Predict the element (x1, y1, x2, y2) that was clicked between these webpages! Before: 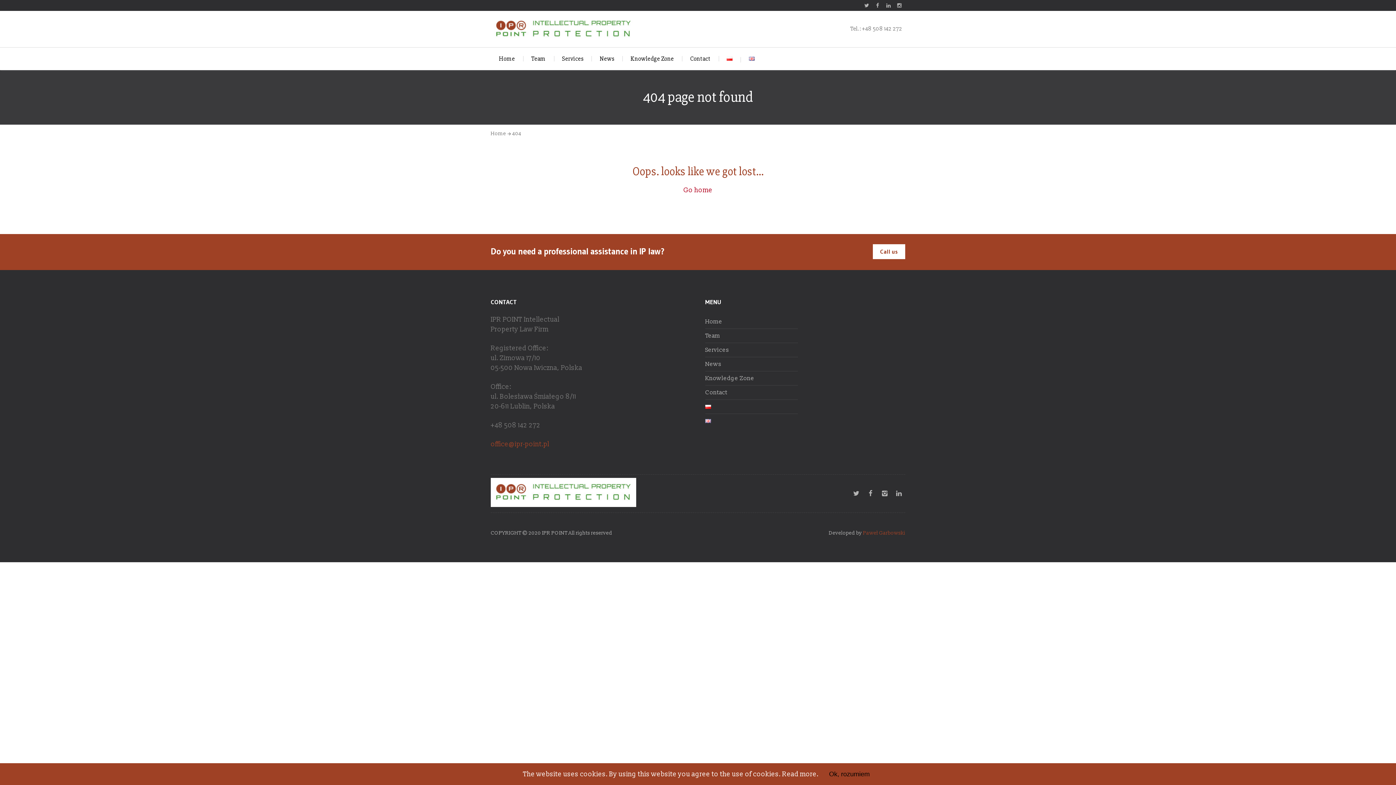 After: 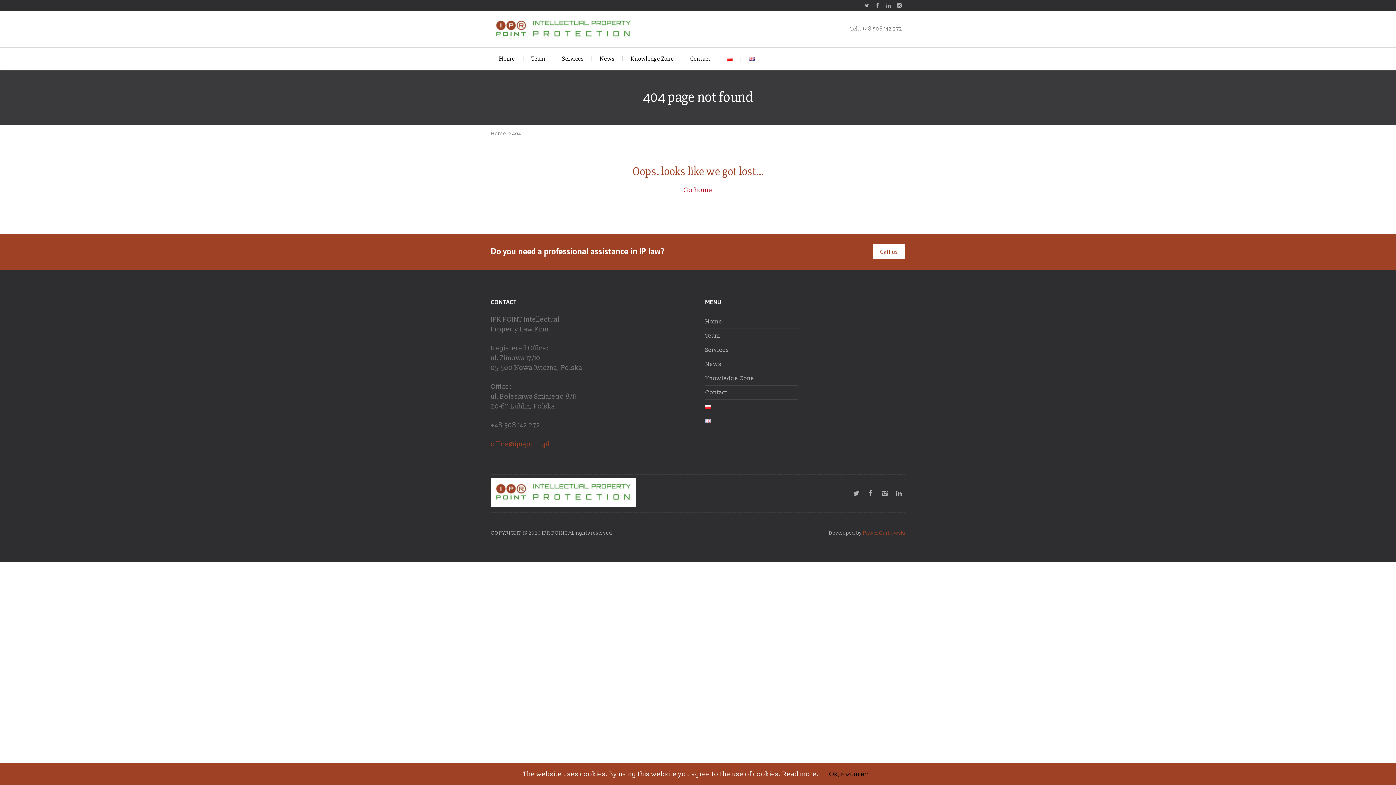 Action: label: Call us bbox: (873, 244, 905, 259)